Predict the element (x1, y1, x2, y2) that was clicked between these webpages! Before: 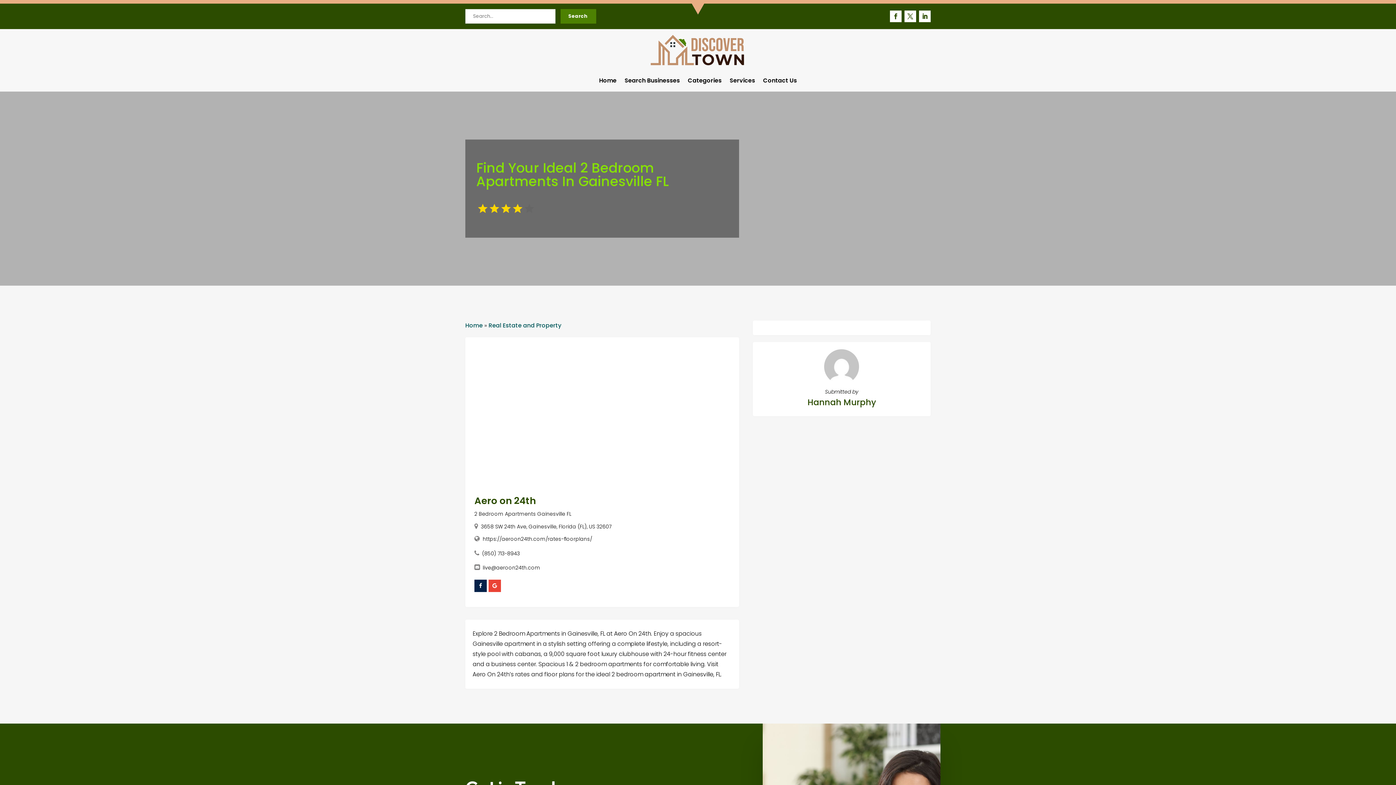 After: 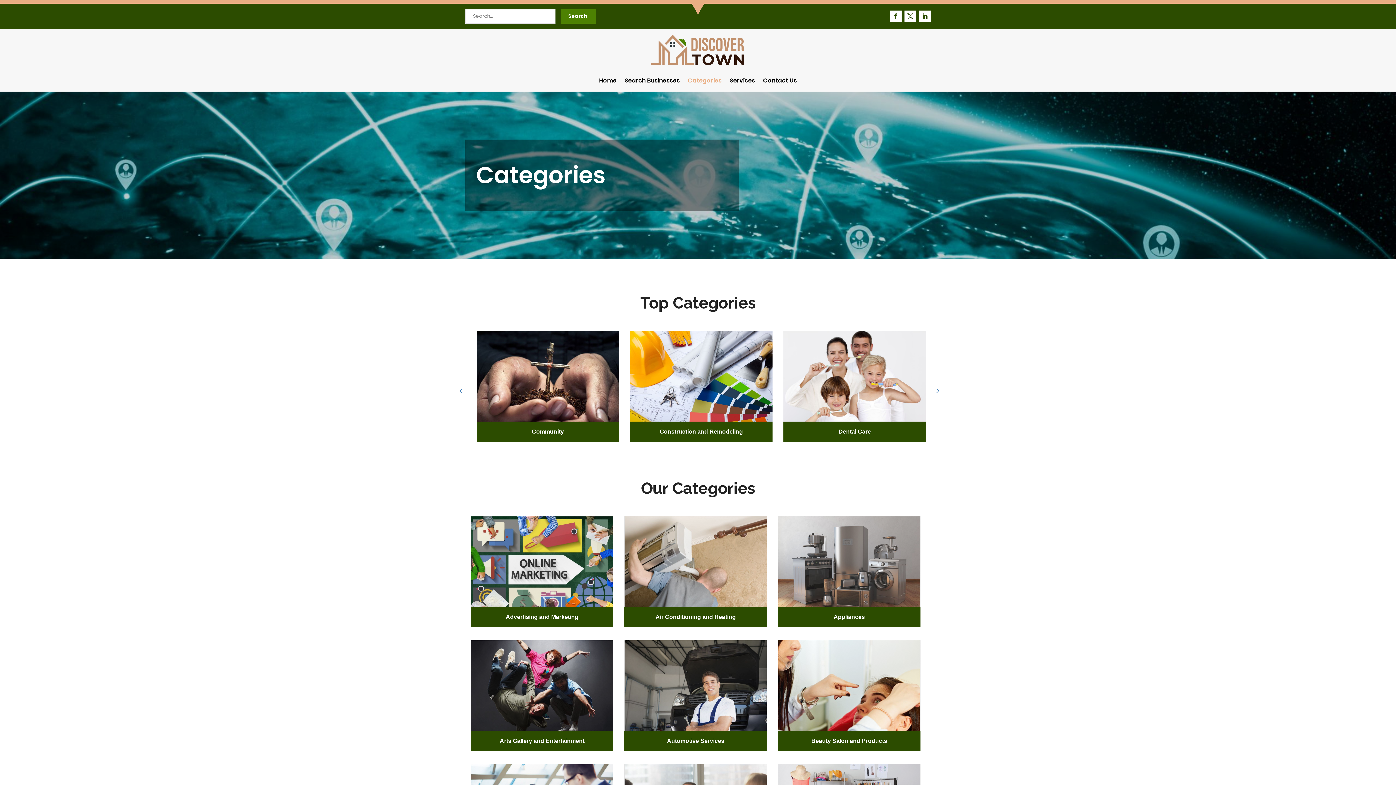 Action: bbox: (688, 78, 721, 86) label: Categories